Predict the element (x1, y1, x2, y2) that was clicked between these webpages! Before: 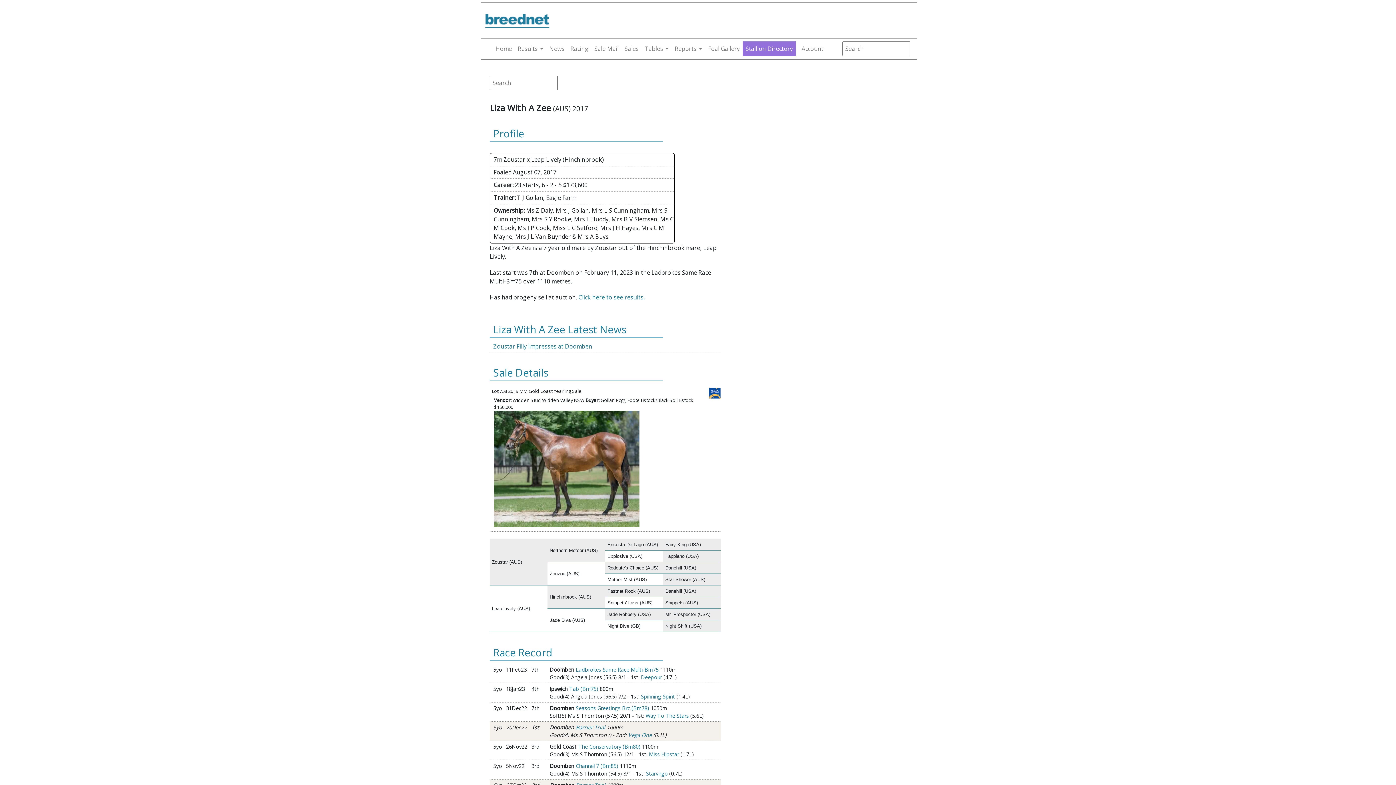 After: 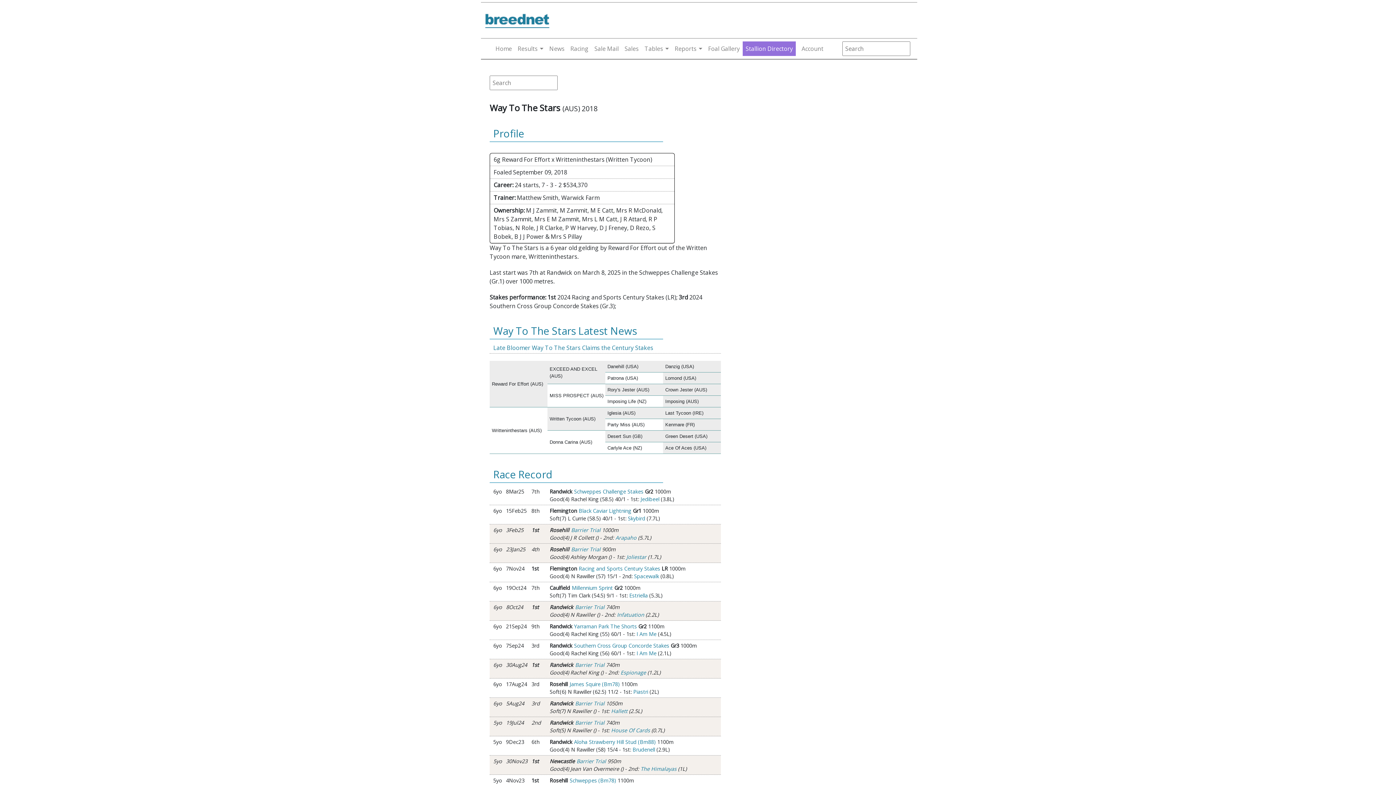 Action: label: Way To The Stars bbox: (645, 712, 689, 719)